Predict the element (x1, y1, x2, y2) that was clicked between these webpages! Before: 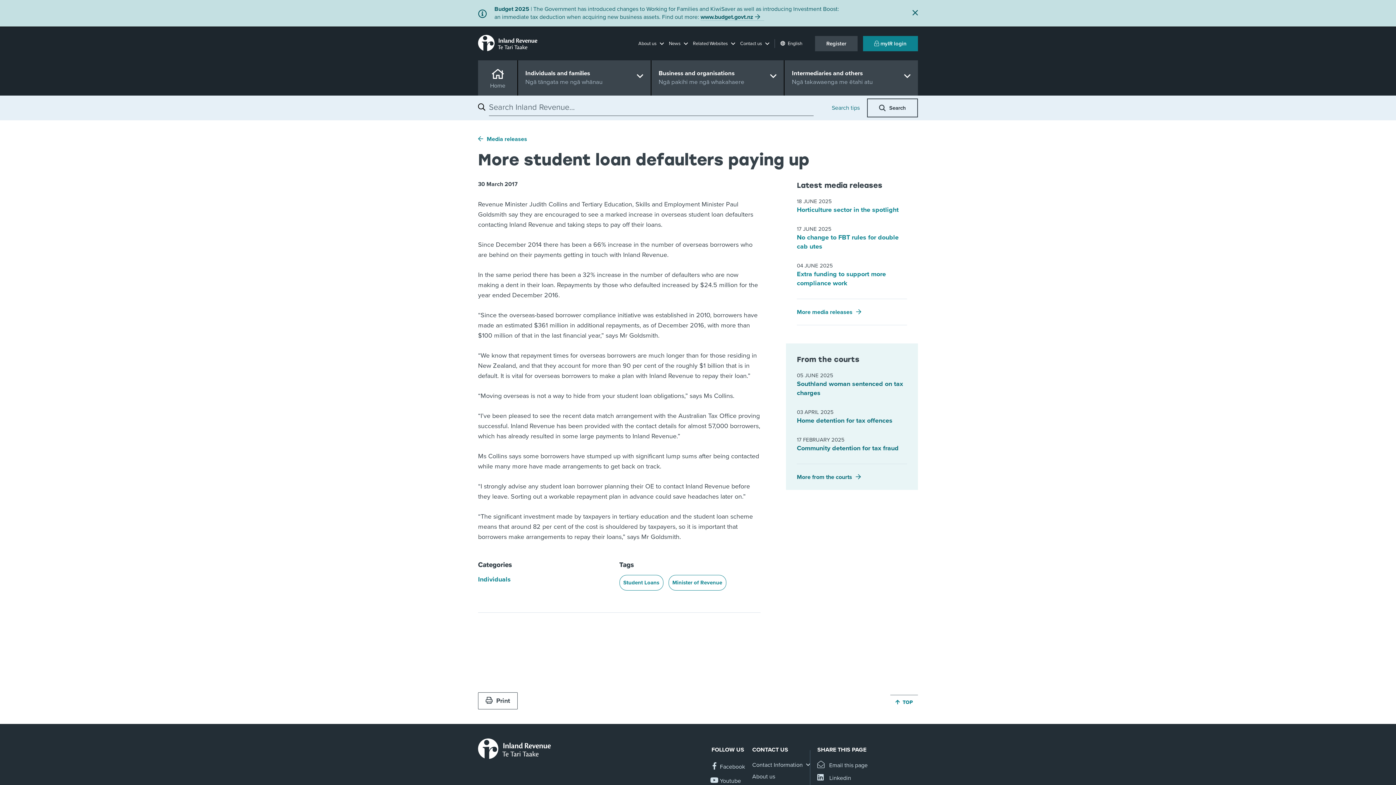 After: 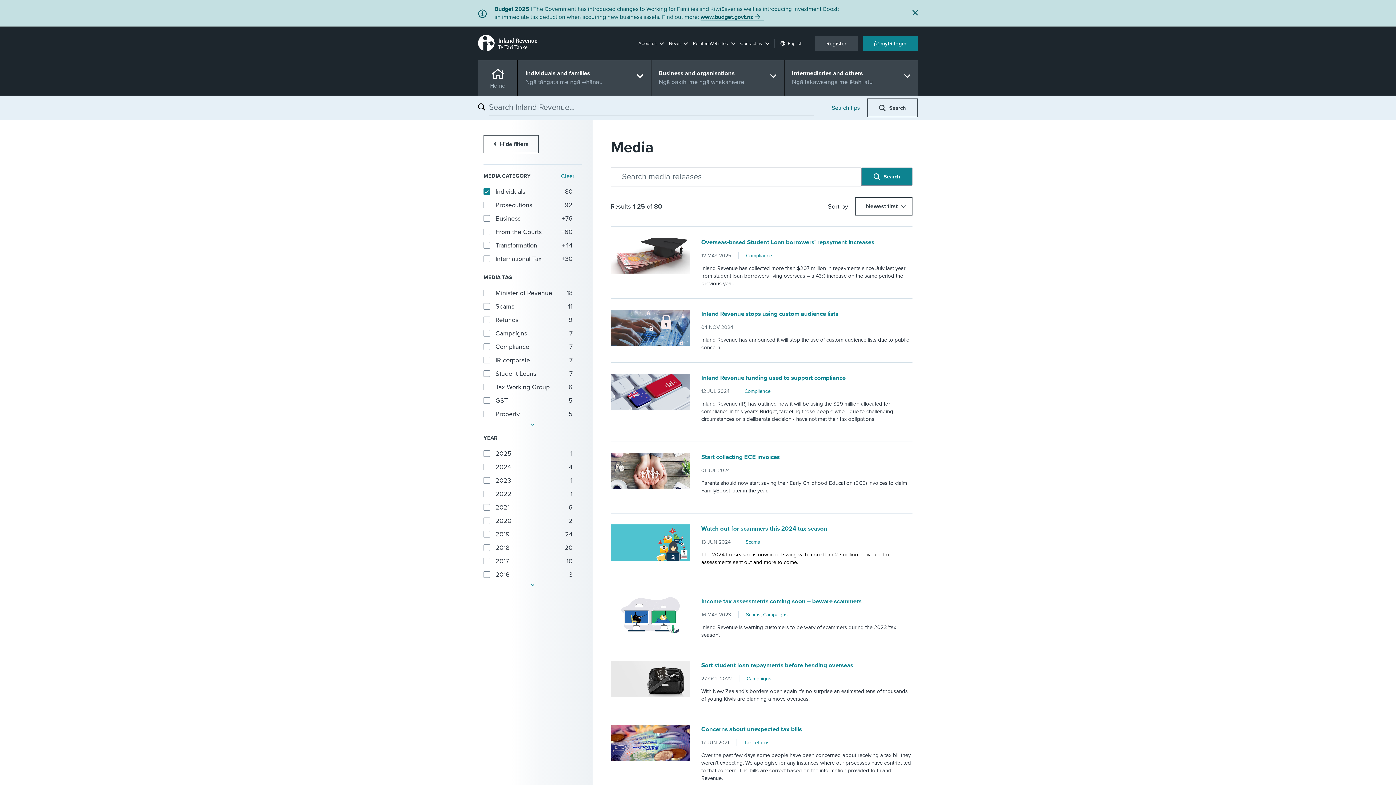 Action: bbox: (478, 575, 510, 583) label: Individuals